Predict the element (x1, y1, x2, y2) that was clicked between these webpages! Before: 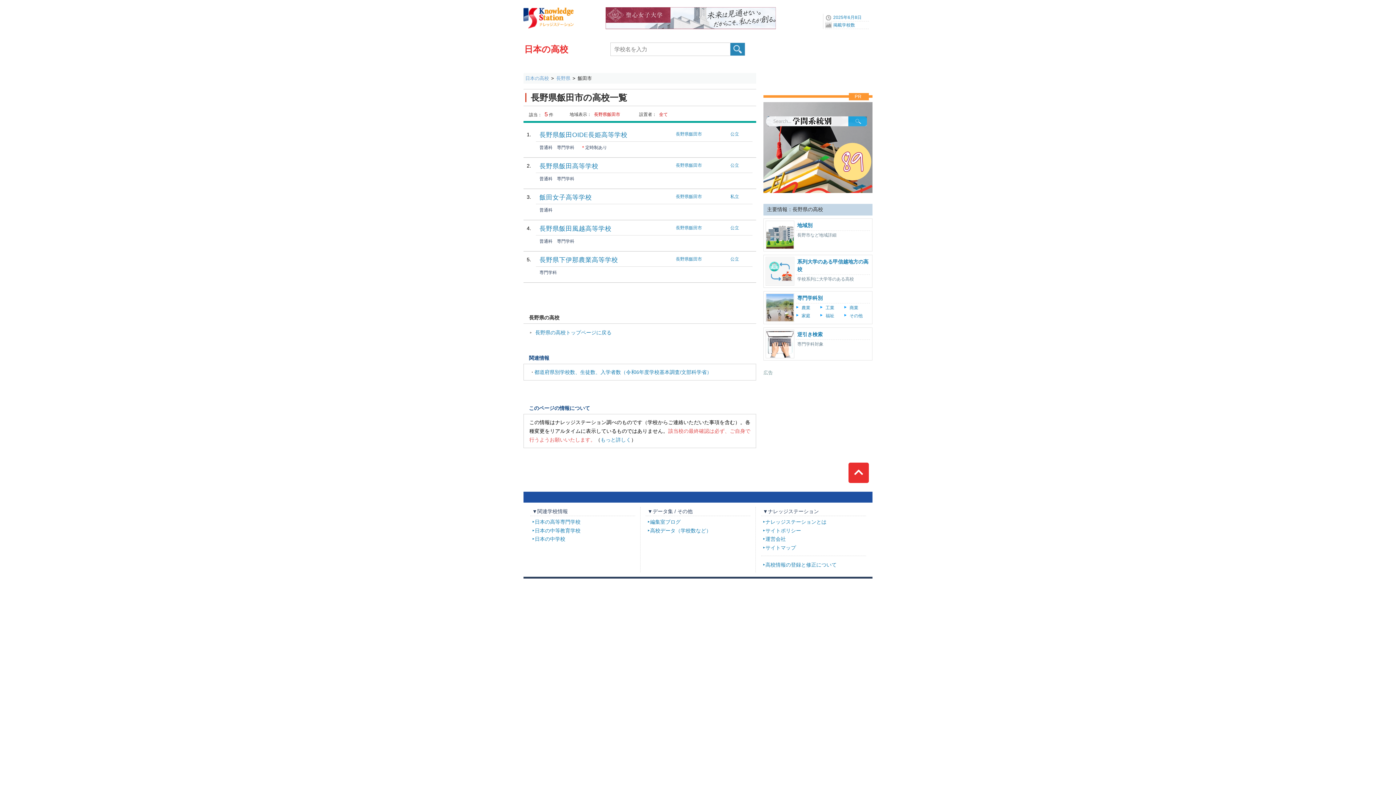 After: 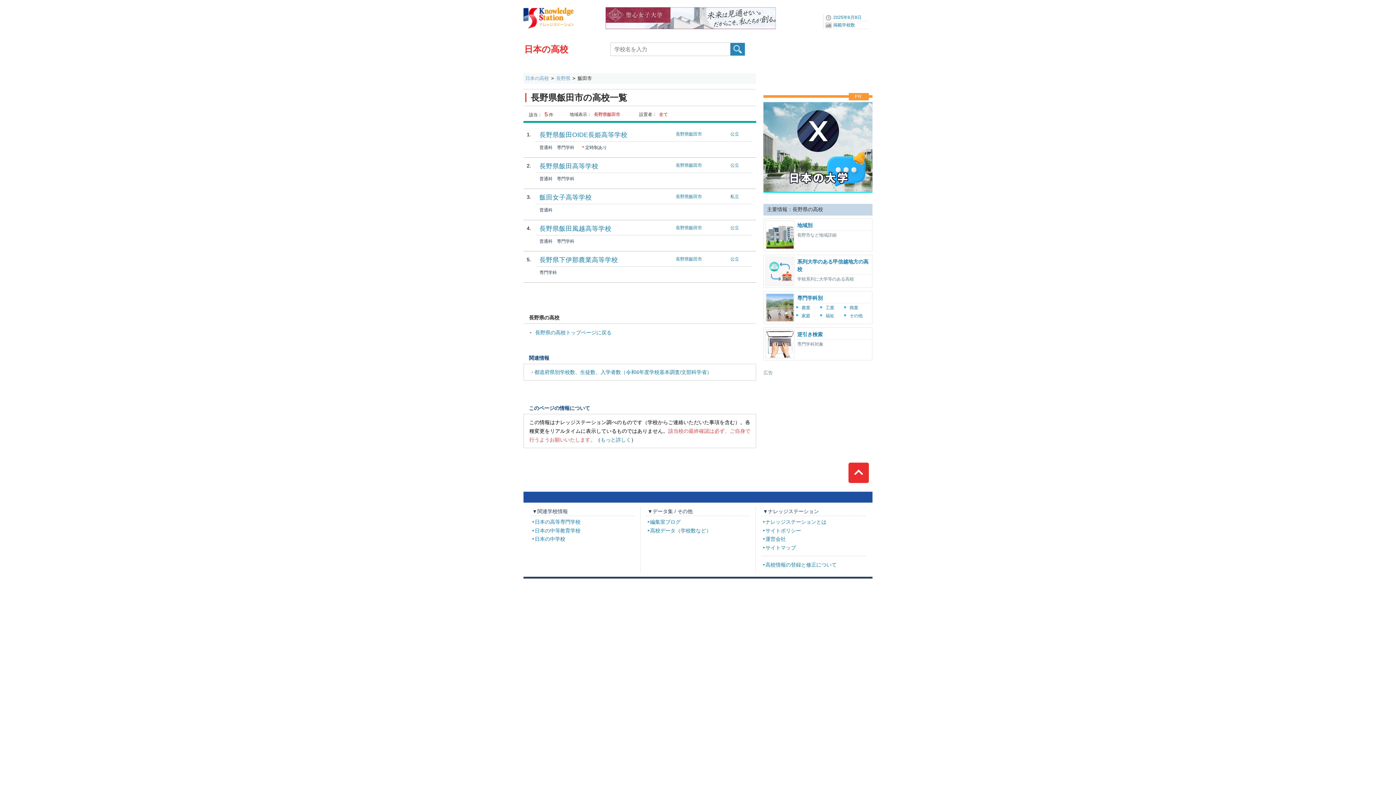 Action: label: 長野県飯田市 bbox: (676, 194, 706, 199)